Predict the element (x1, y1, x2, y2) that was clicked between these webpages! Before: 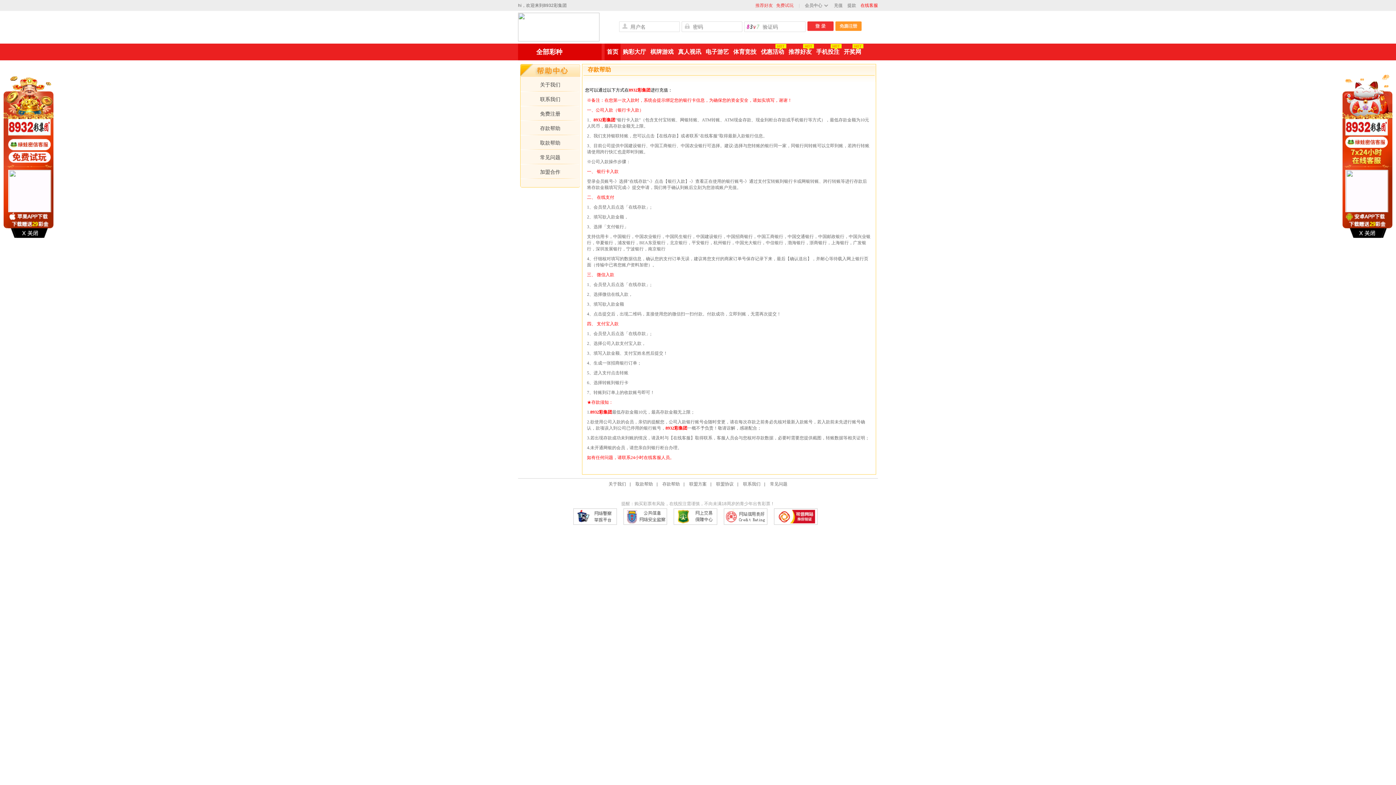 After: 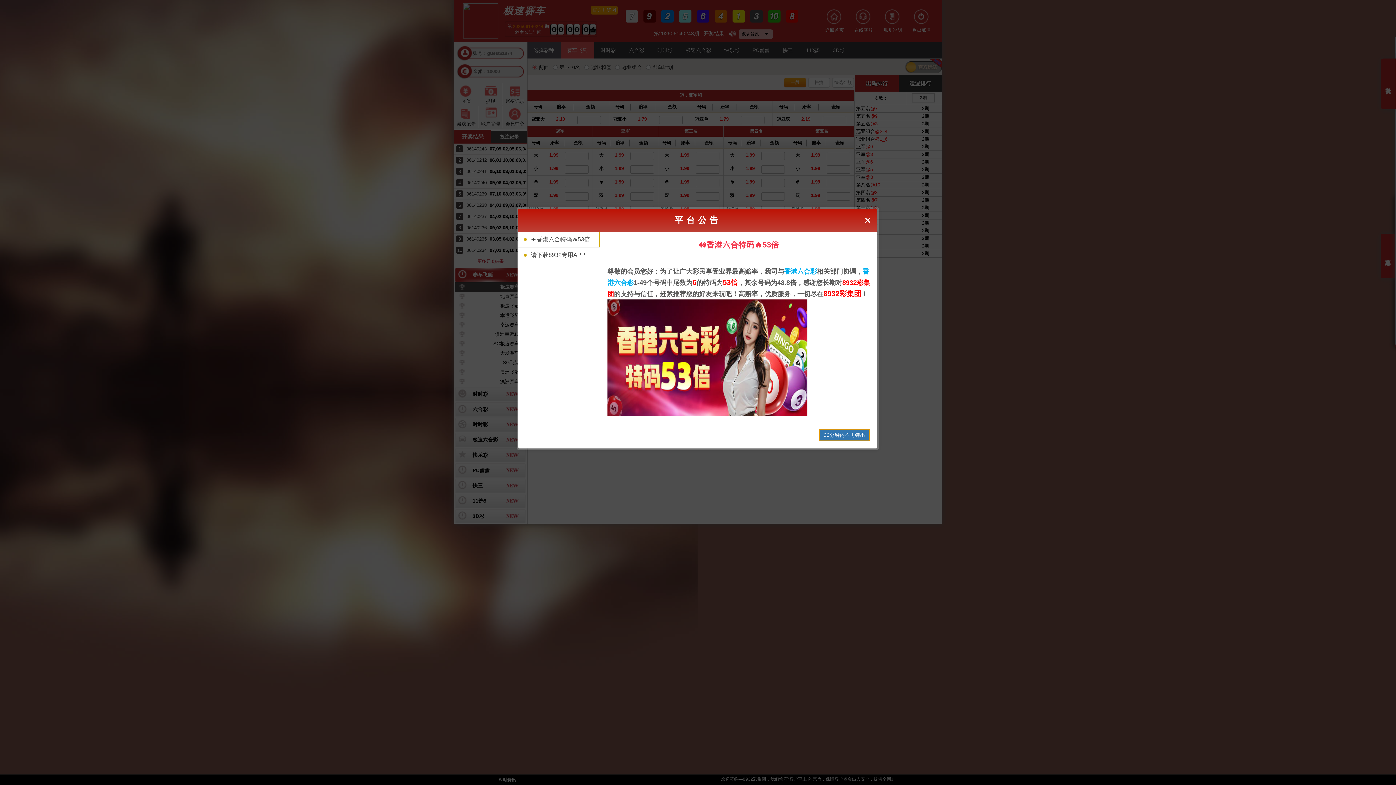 Action: bbox: (5, 150, 53, 175)